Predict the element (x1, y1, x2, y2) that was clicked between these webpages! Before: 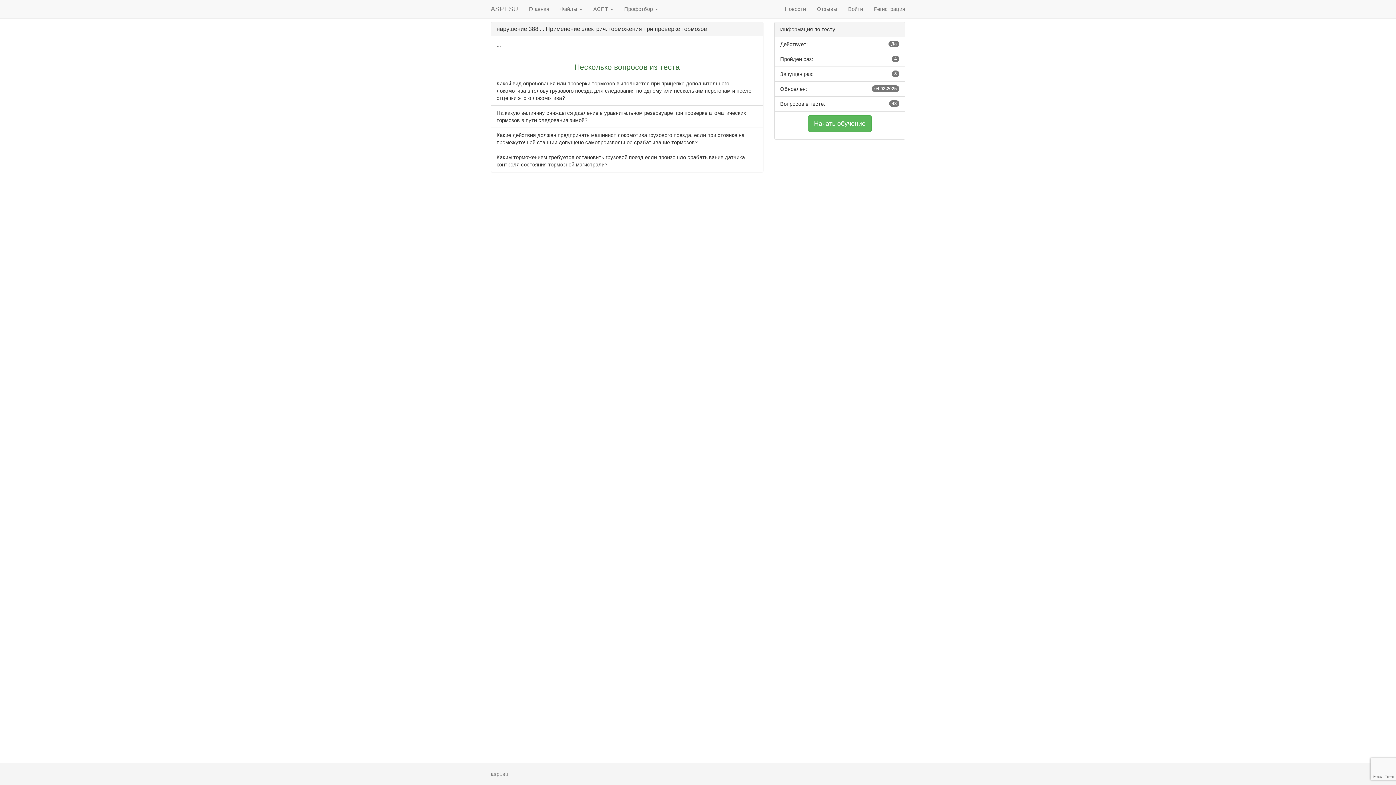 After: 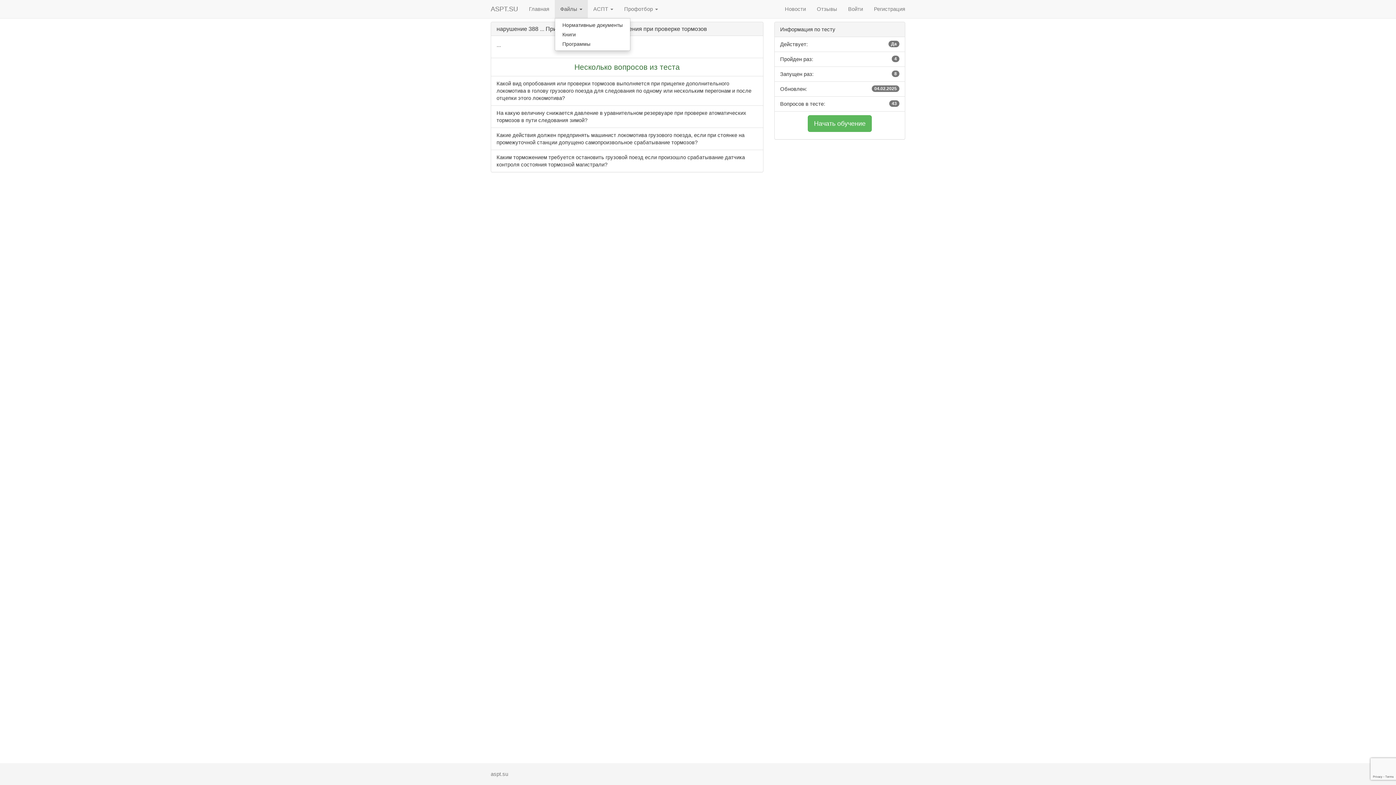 Action: label: Файлы  bbox: (554, 0, 588, 18)